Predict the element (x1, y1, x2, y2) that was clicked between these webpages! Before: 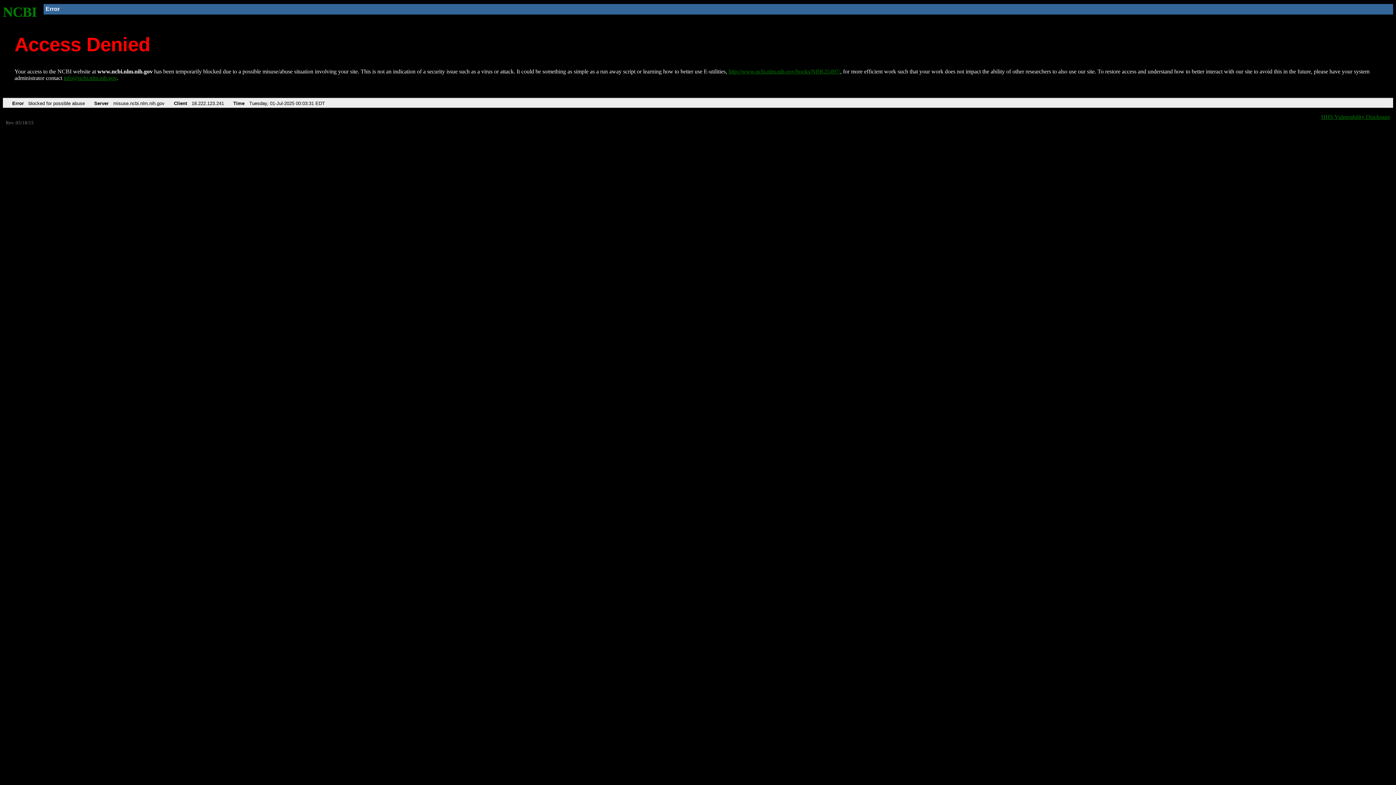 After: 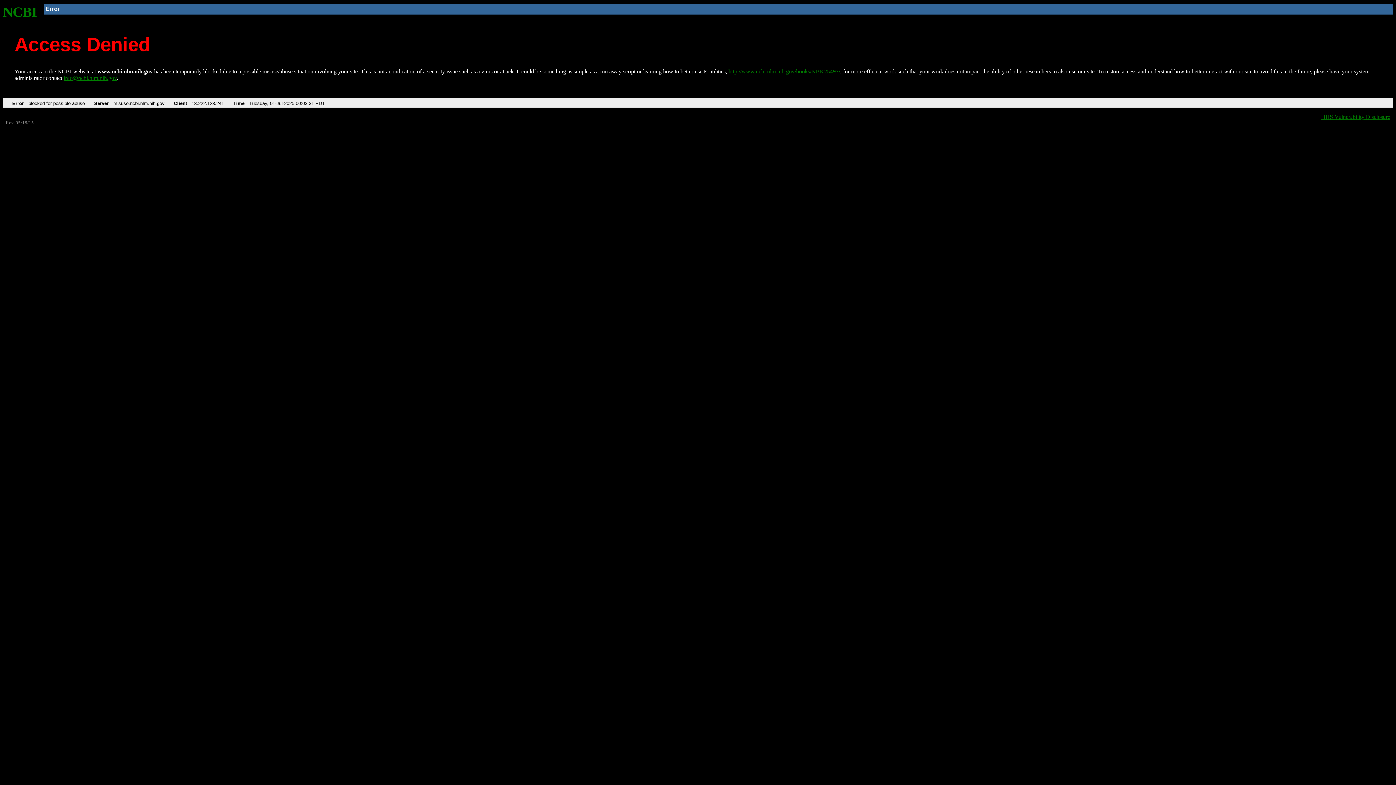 Action: label: info@ncbi.nlm.nih.gov bbox: (63, 75, 116, 81)